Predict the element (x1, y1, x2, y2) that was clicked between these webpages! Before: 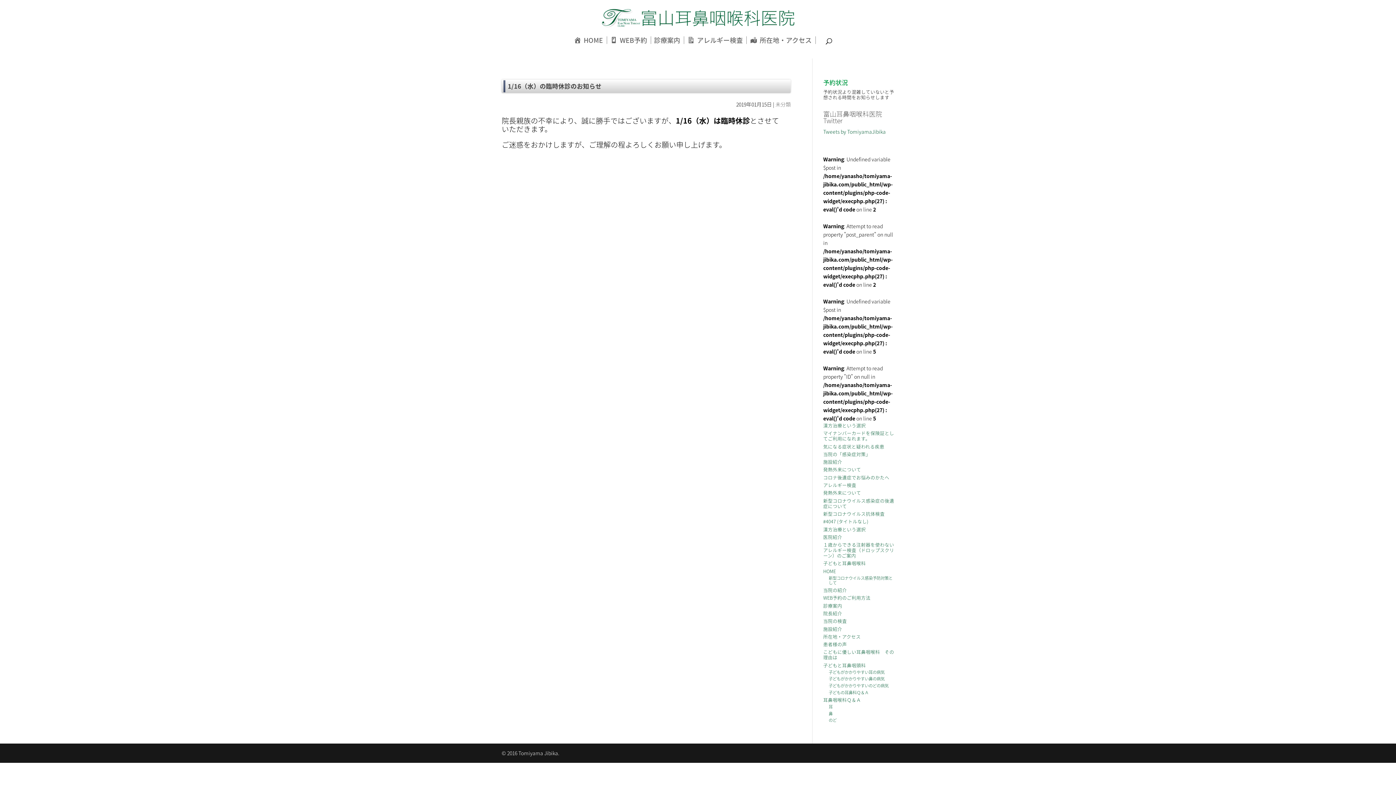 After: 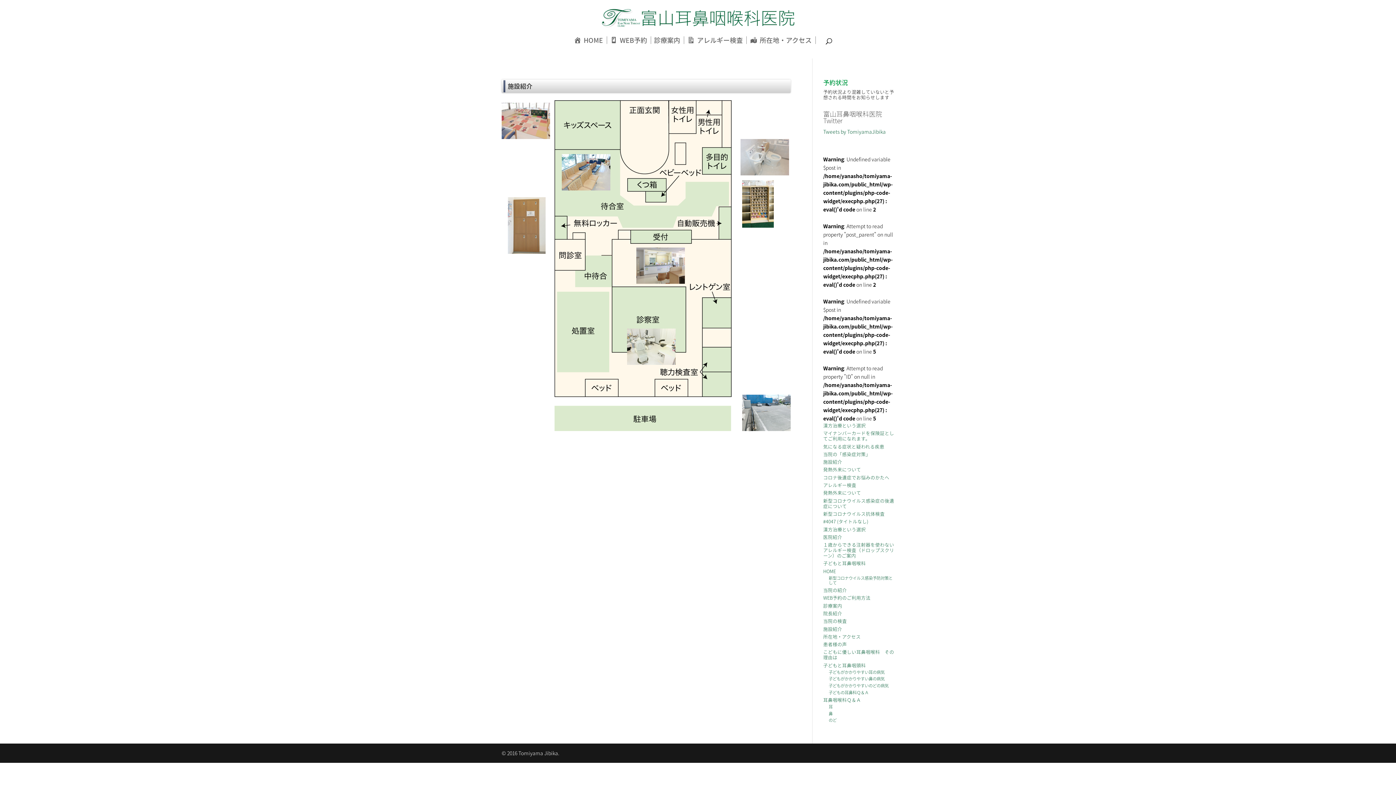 Action: label: 施設紹介 bbox: (823, 458, 842, 465)